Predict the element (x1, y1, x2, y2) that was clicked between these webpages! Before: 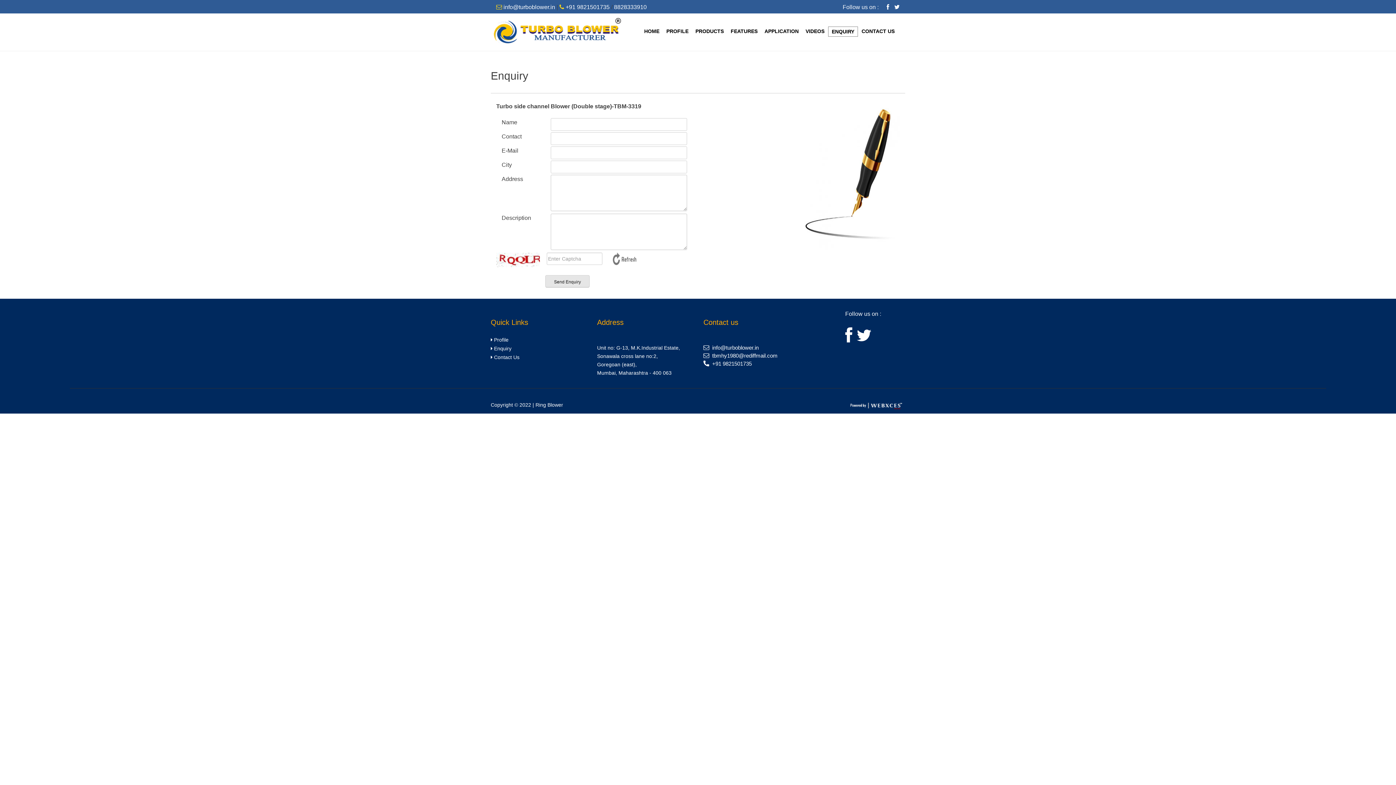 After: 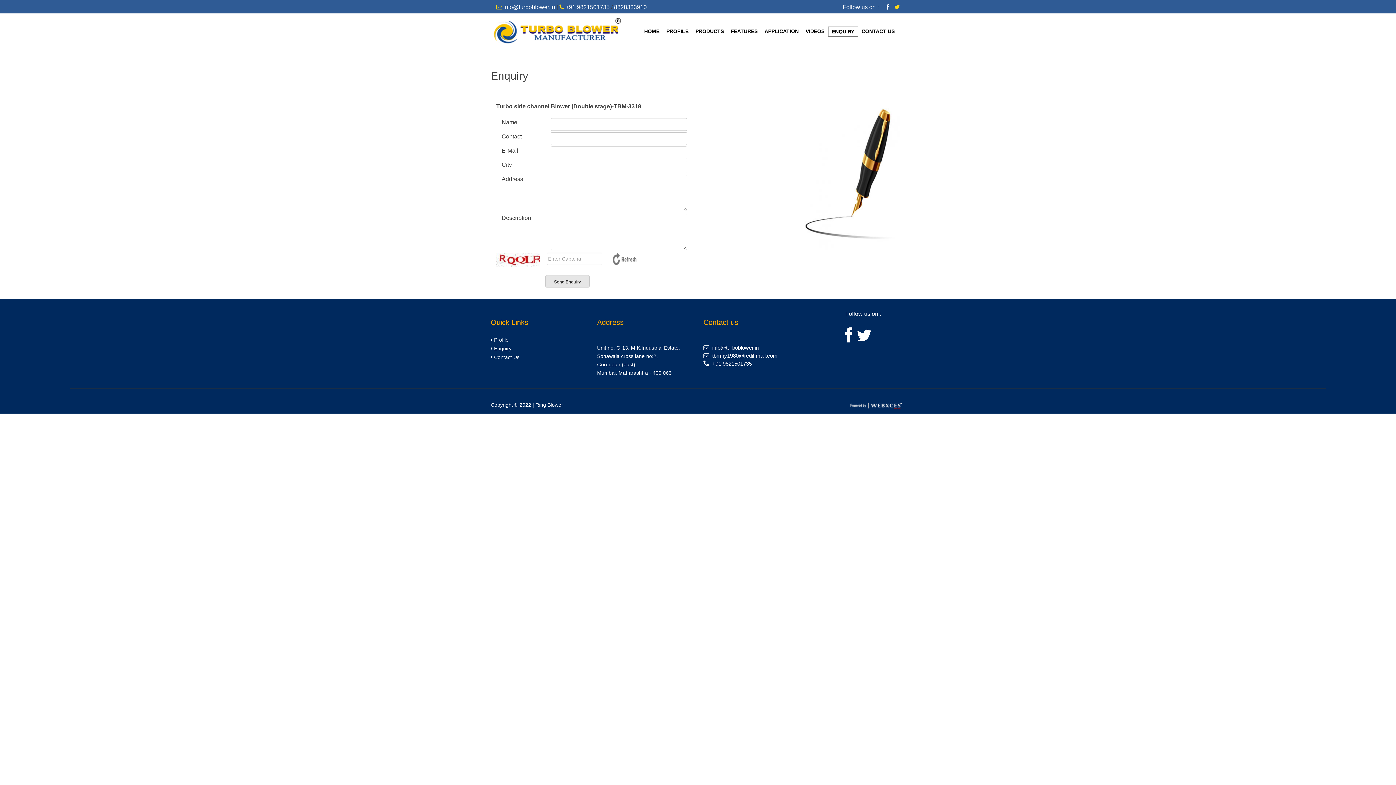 Action: bbox: (890, 2, 900, 12)